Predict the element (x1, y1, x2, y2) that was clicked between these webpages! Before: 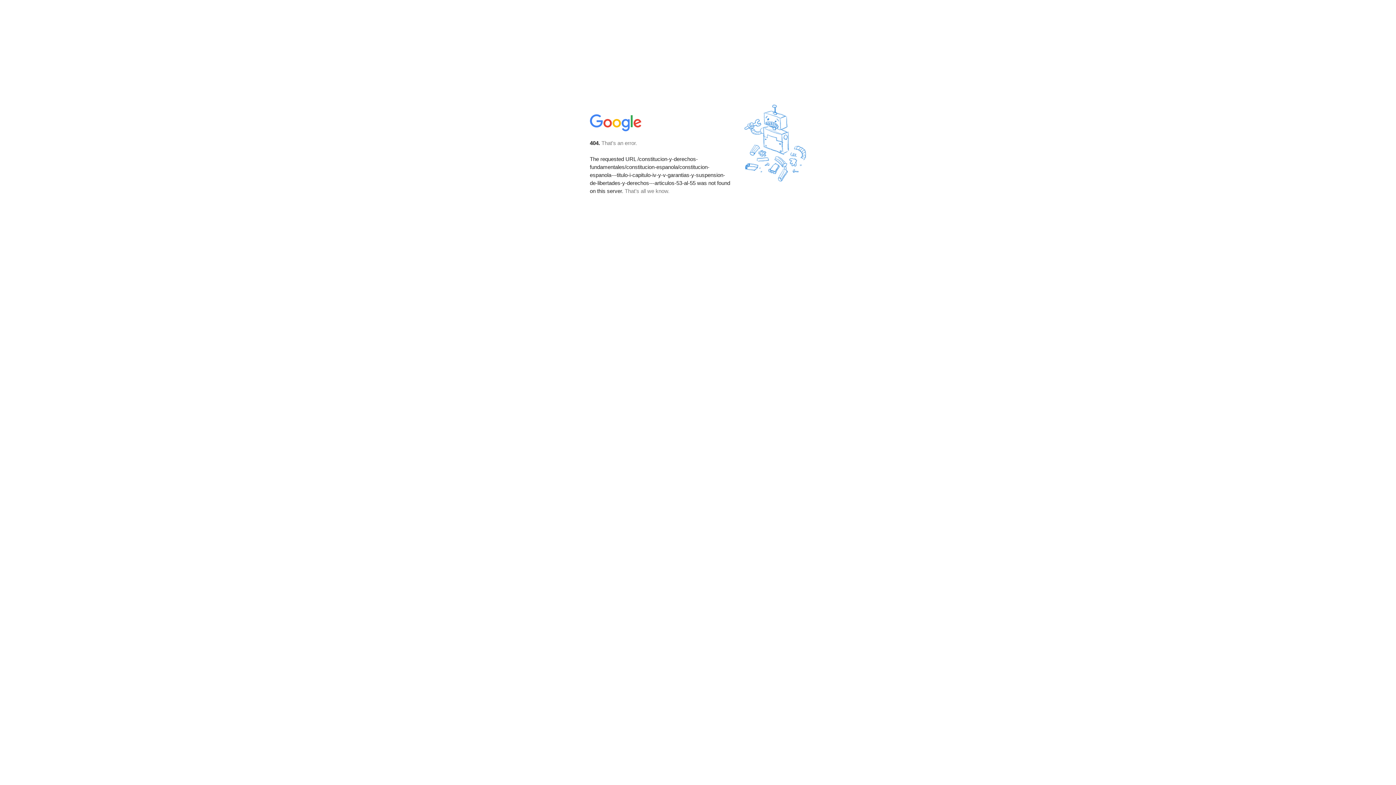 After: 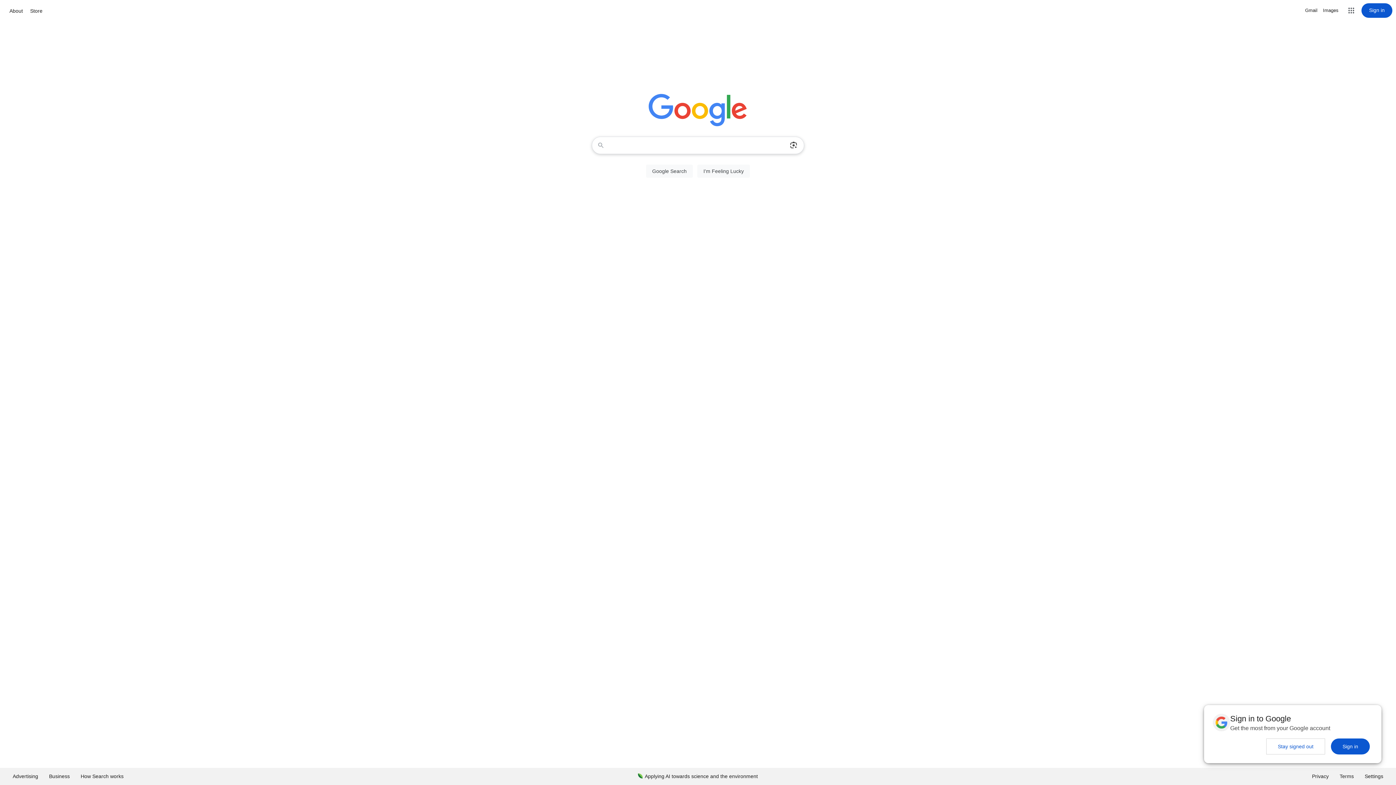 Action: bbox: (590, 127, 642, 134)